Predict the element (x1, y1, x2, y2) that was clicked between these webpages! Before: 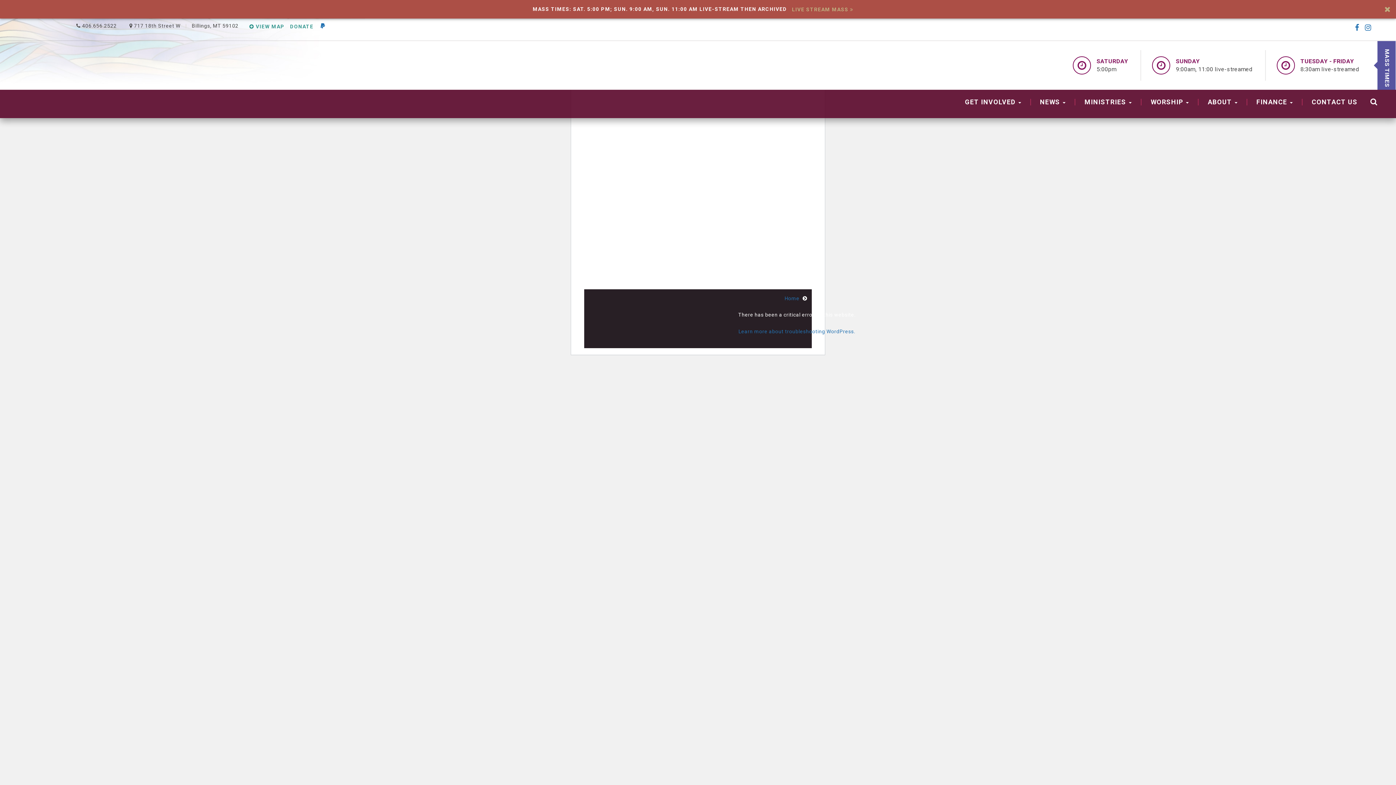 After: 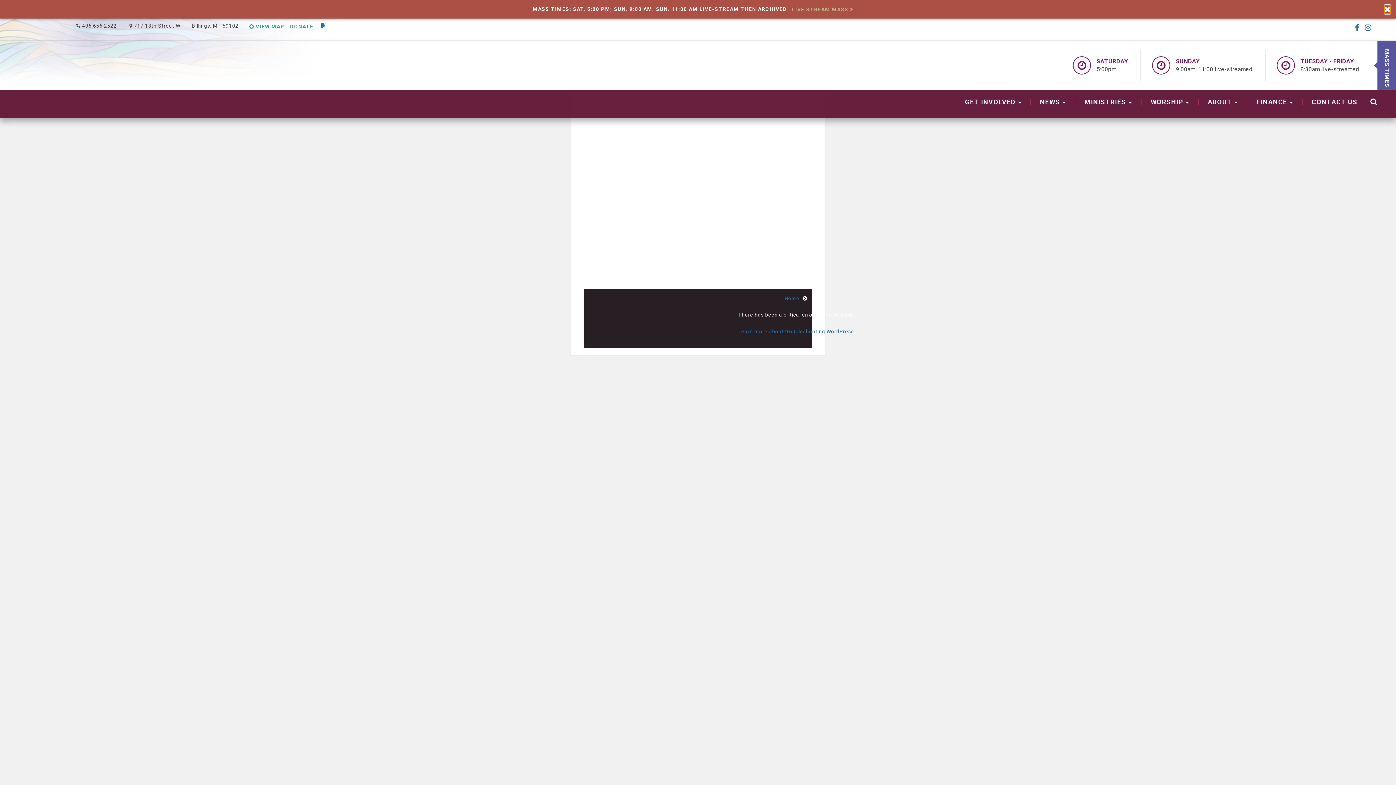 Action: label: close bbox: (1384, 5, 1390, 13)